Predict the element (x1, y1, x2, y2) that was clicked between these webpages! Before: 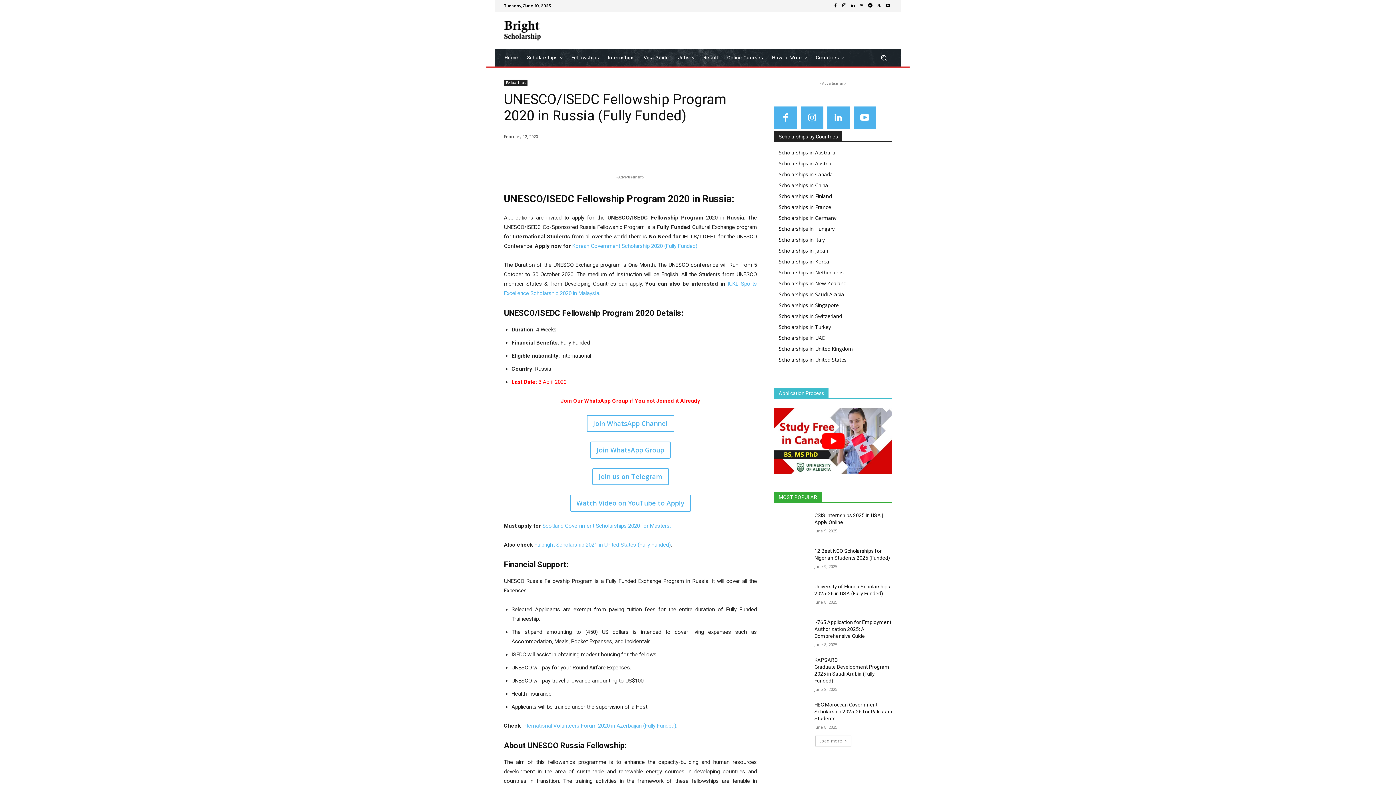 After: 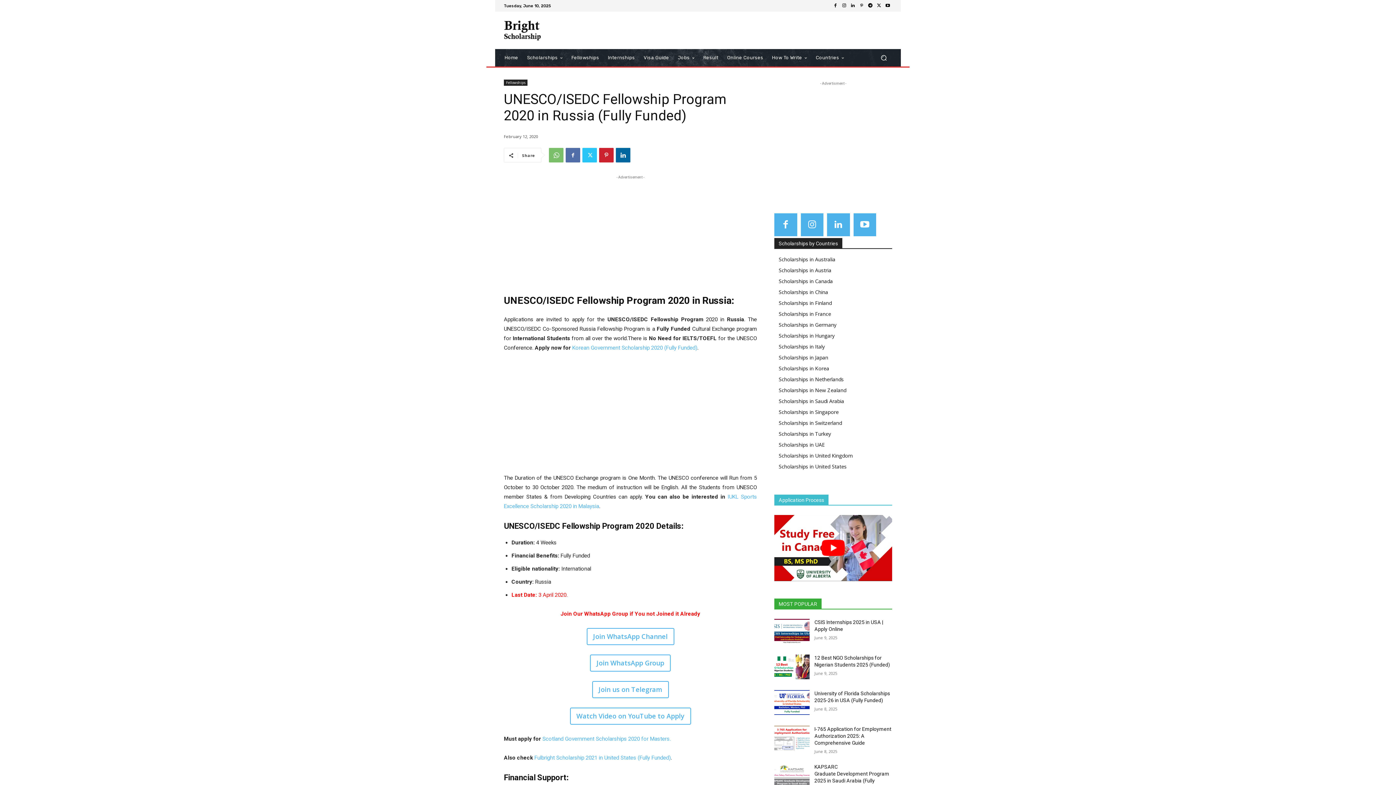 Action: label: Watch Video on YouTube to Apply bbox: (570, 500, 691, 507)